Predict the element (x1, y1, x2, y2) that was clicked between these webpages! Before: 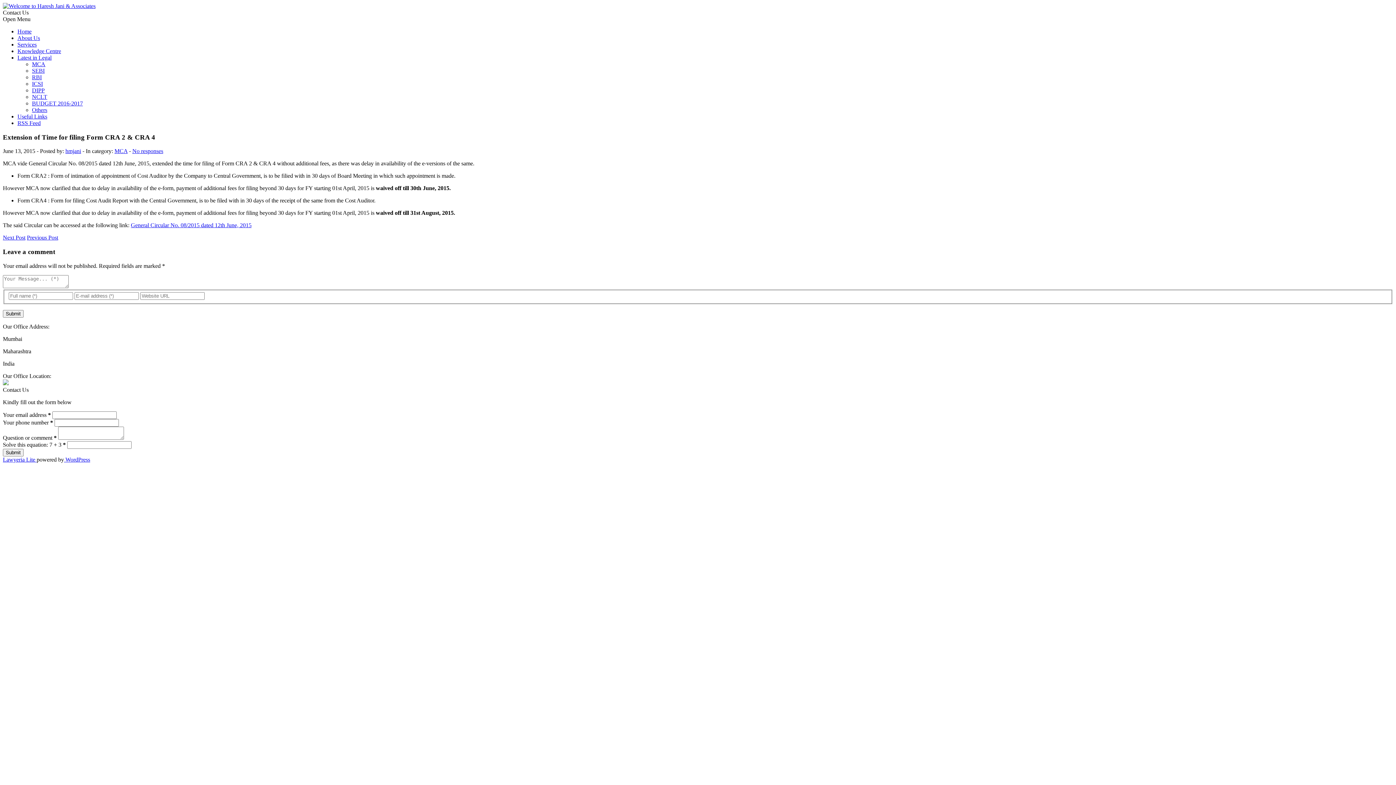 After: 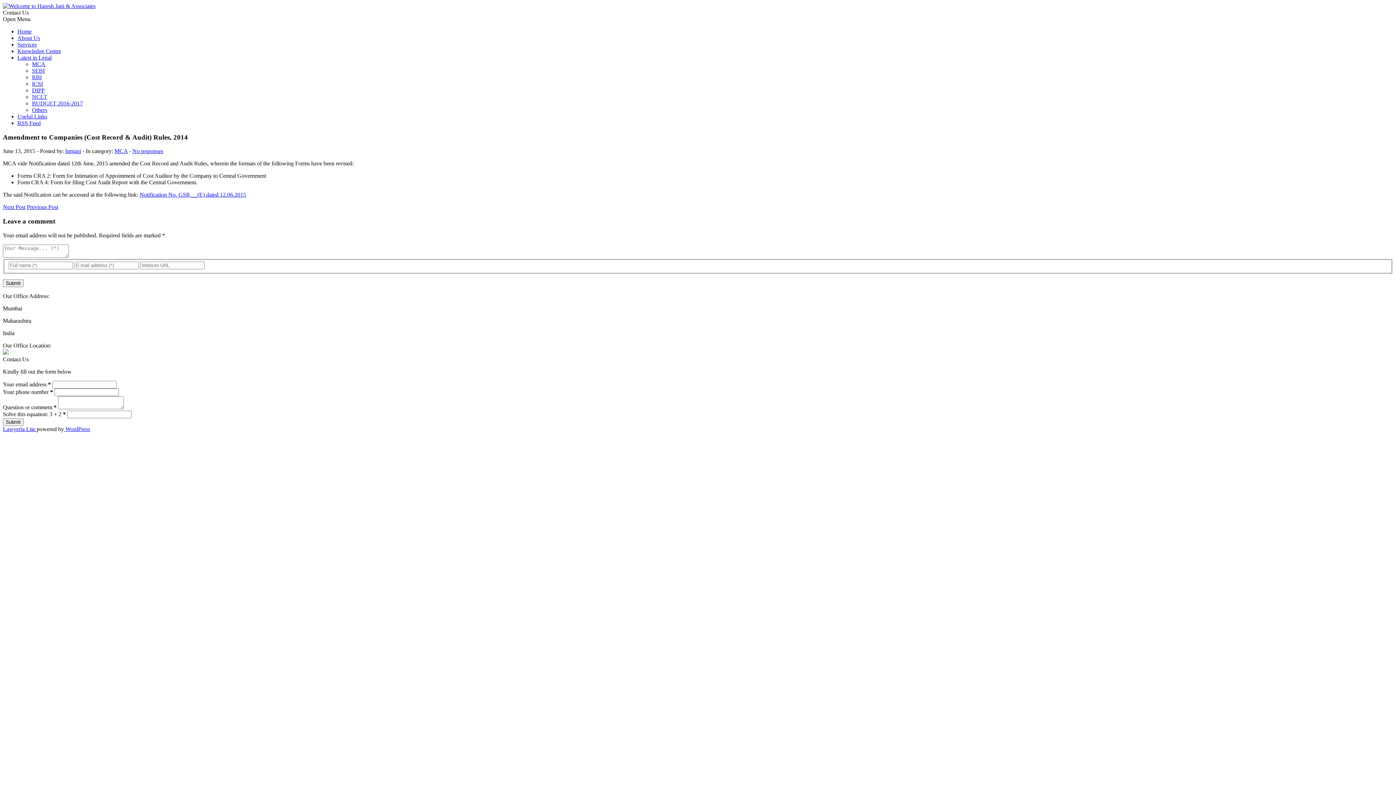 Action: bbox: (26, 234, 58, 240) label: Previous Post